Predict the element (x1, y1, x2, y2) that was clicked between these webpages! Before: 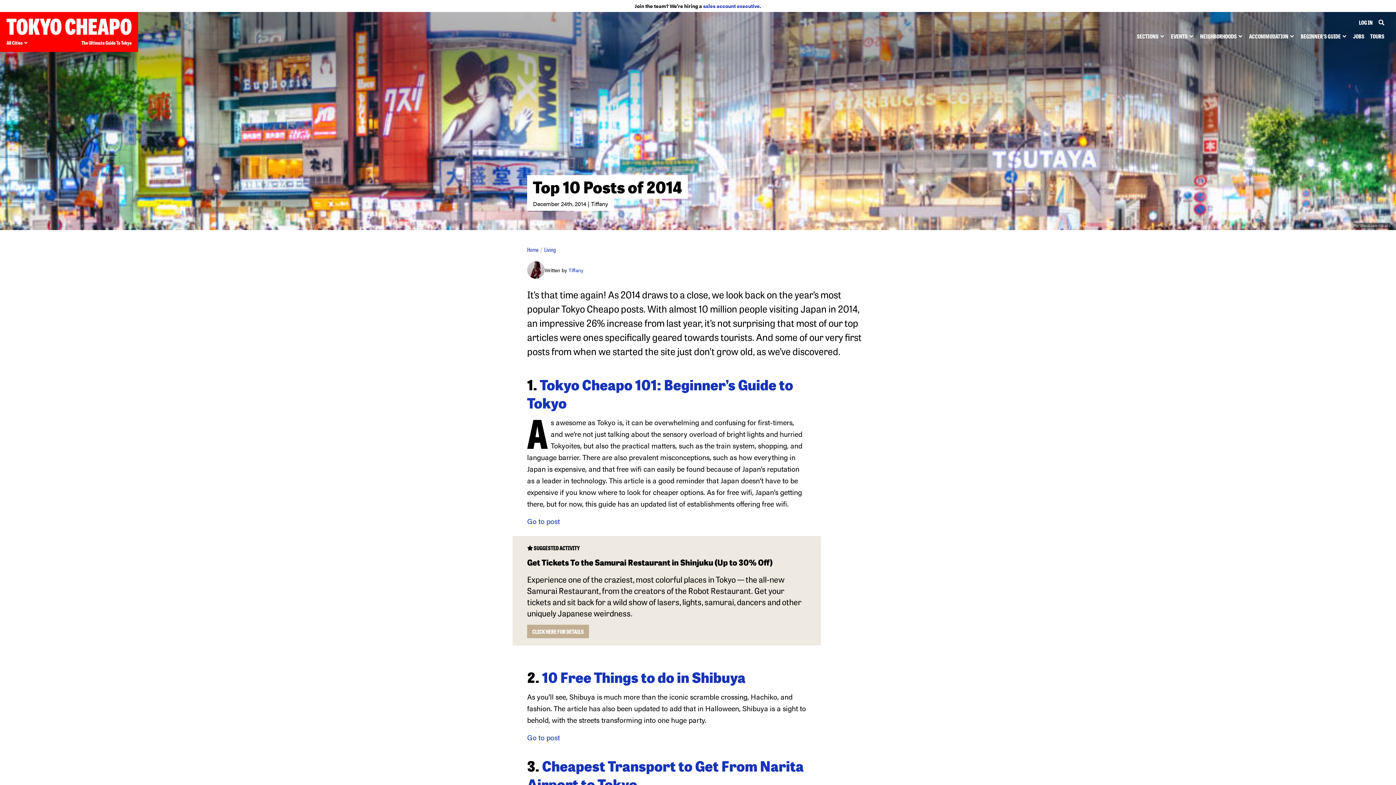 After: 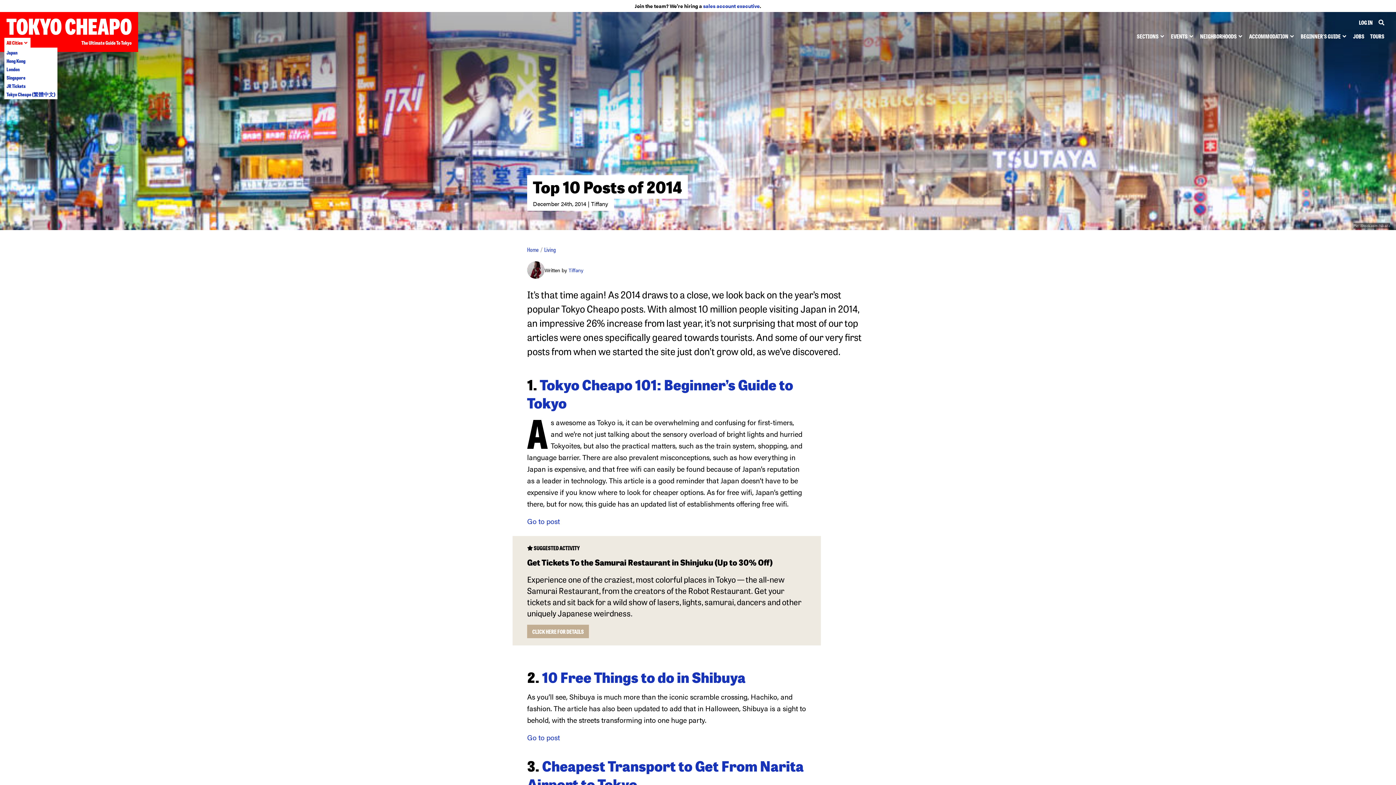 Action: bbox: (6, 37, 30, 47) label: All Cities 